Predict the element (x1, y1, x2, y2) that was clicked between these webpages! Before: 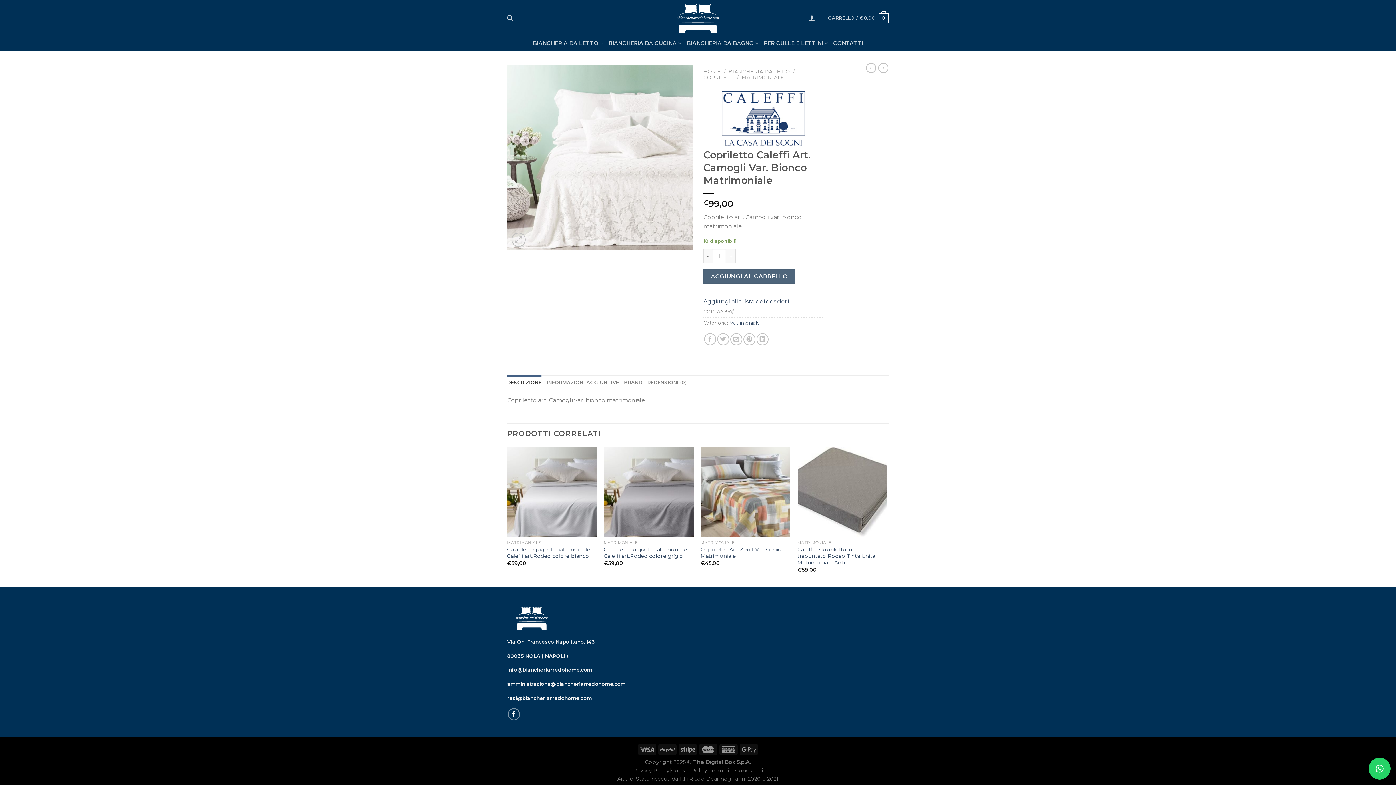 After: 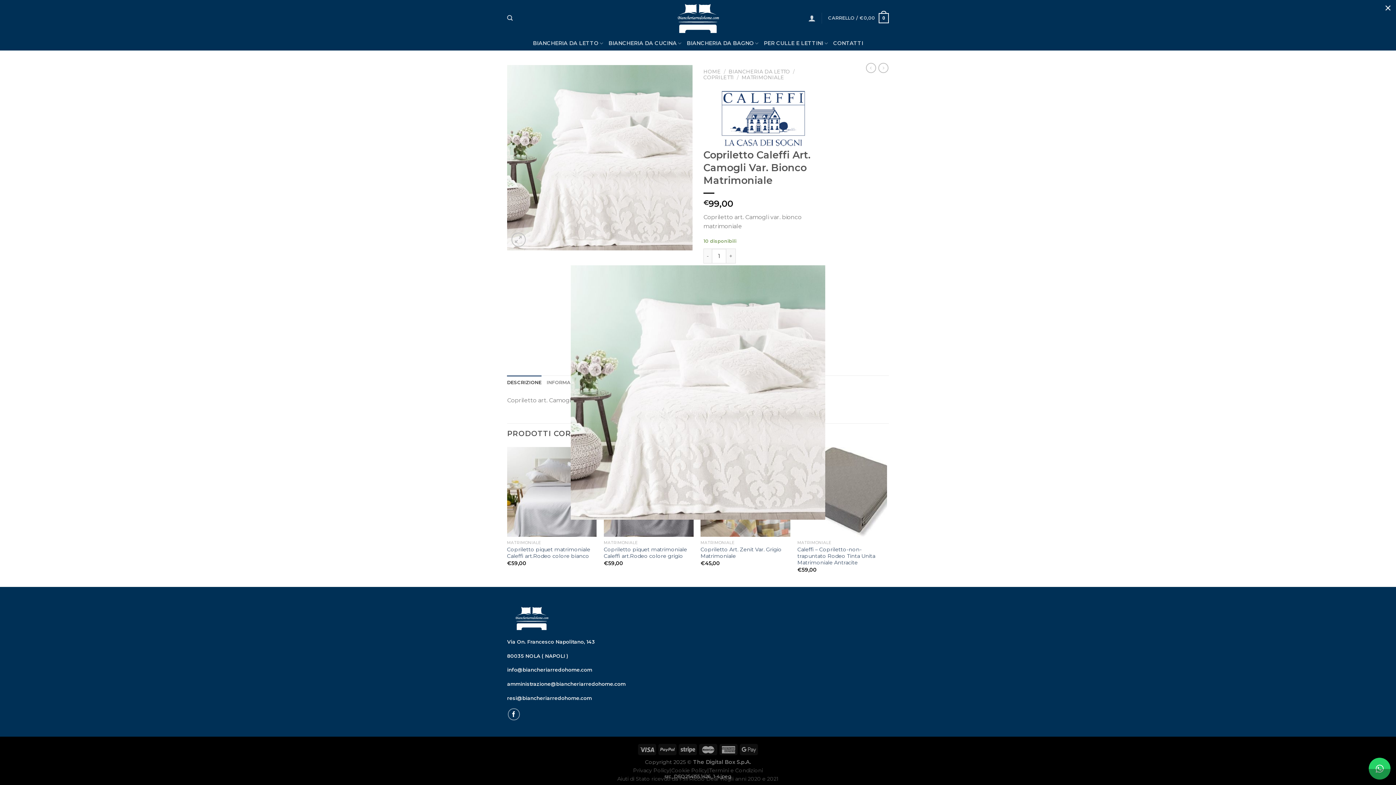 Action: bbox: (507, 153, 692, 160)